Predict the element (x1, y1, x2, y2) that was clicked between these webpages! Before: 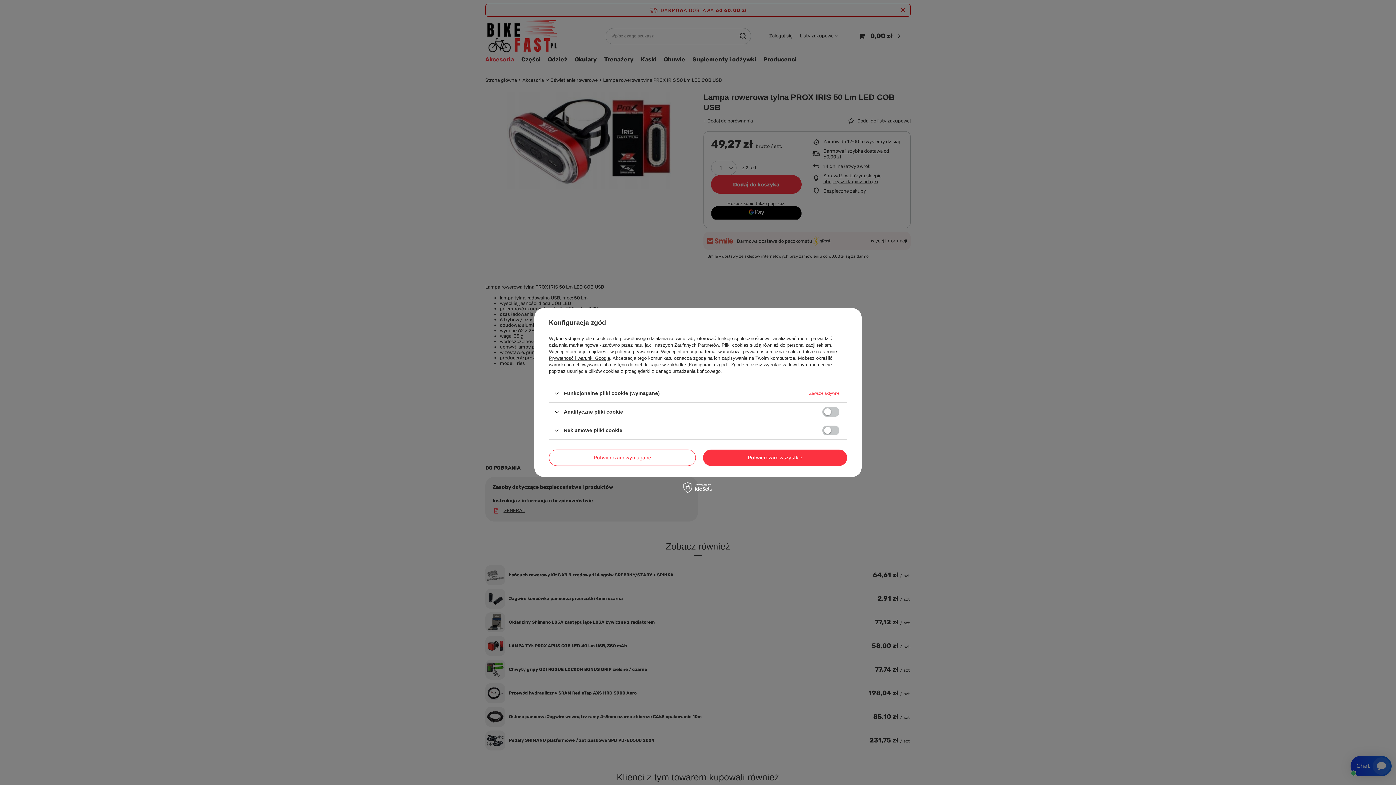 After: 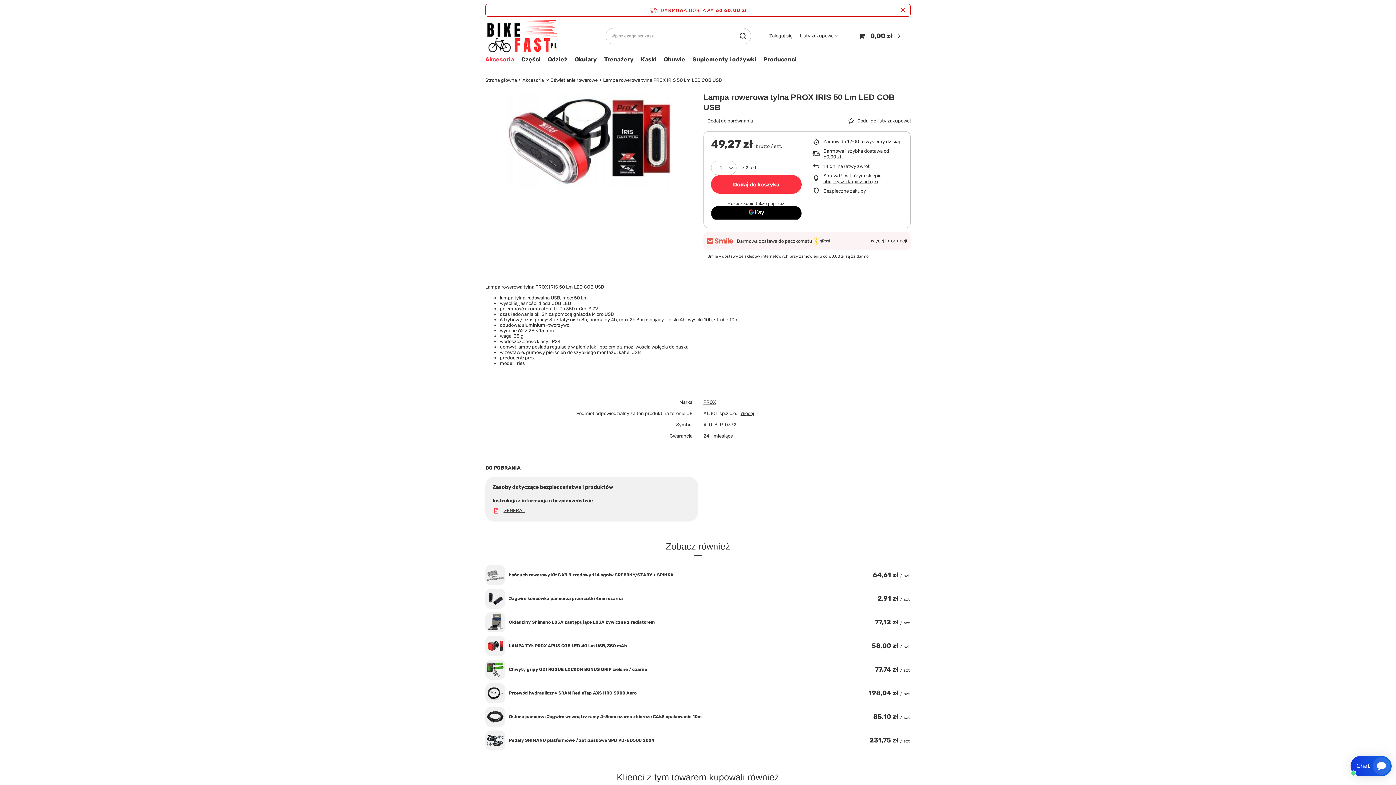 Action: label: Potwierdzam wymagane bbox: (549, 449, 696, 466)